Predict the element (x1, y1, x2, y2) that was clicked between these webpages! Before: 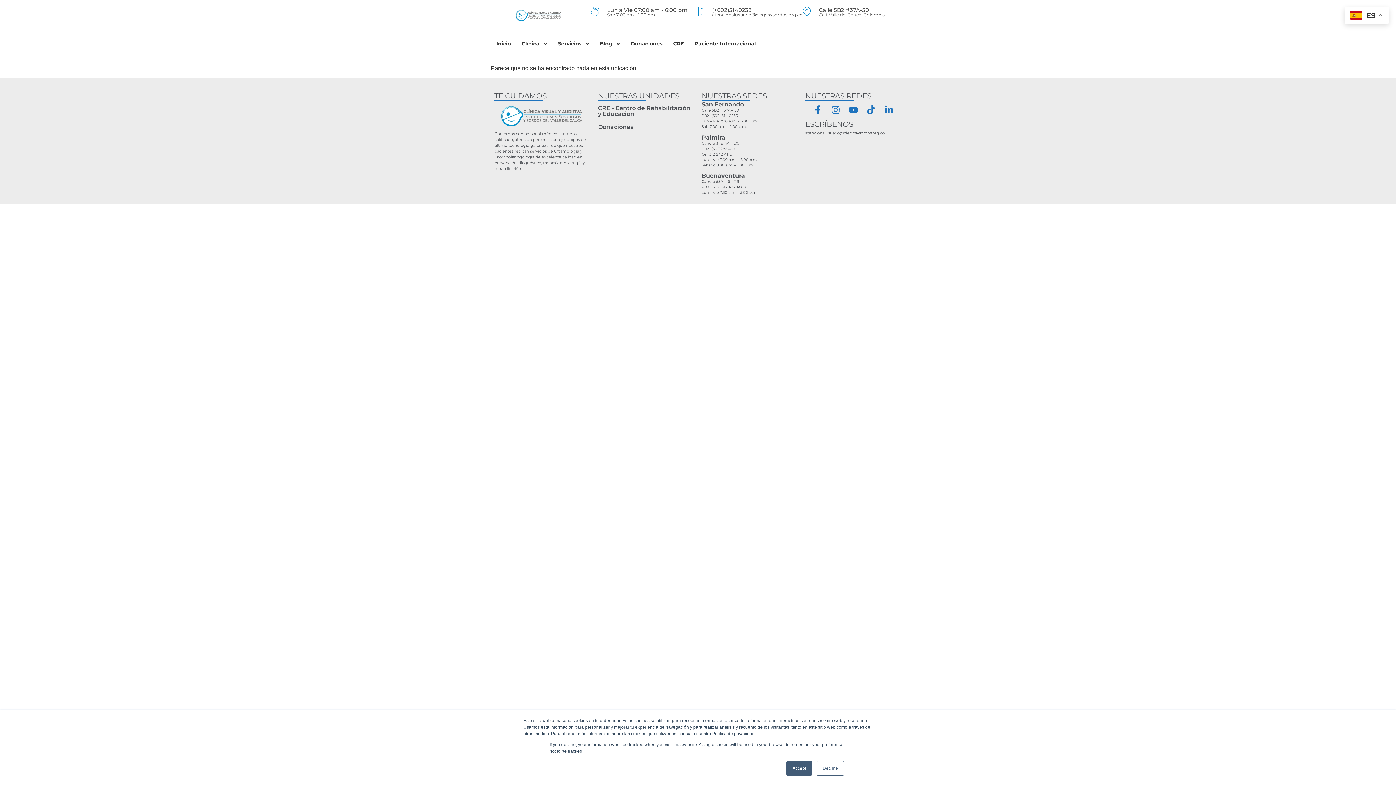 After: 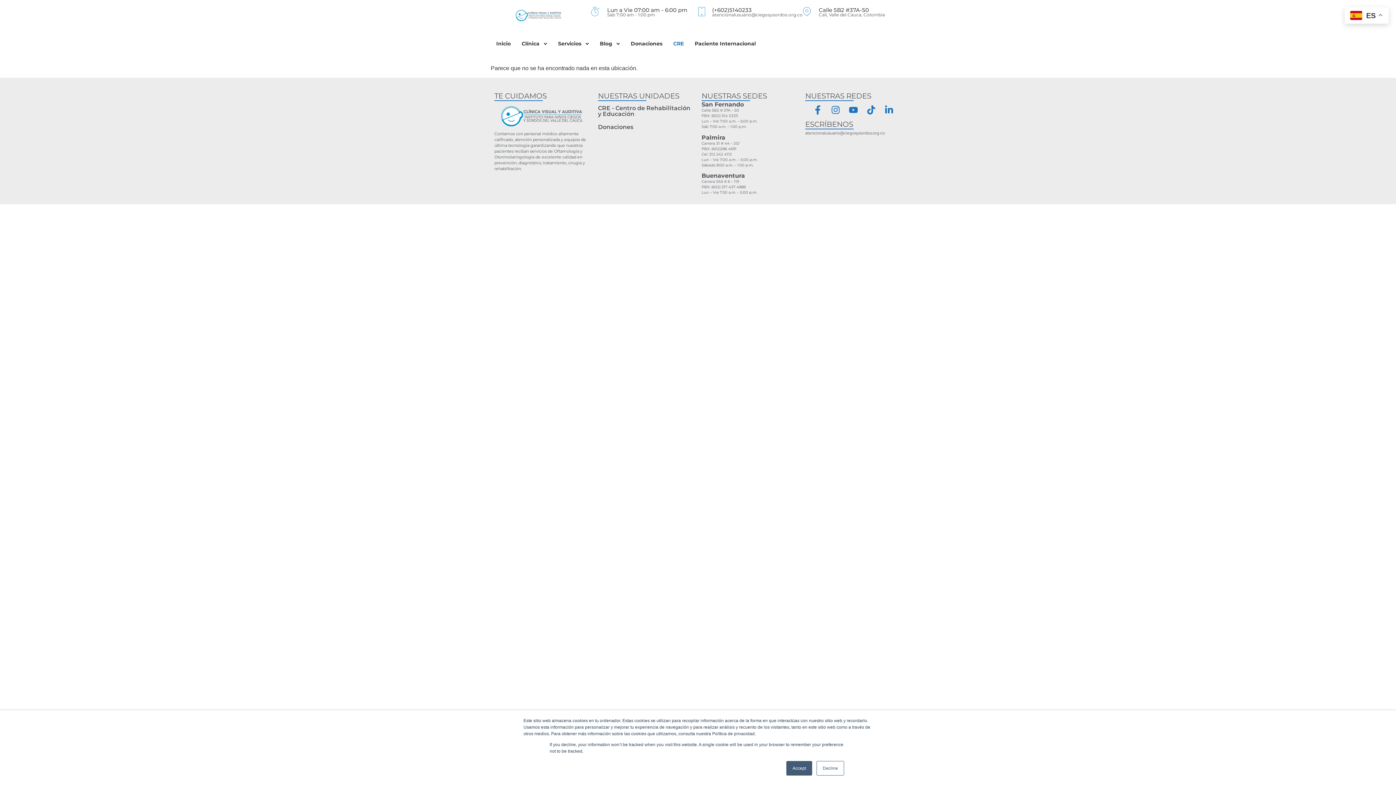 Action: label: CRE bbox: (668, 34, 684, 53)